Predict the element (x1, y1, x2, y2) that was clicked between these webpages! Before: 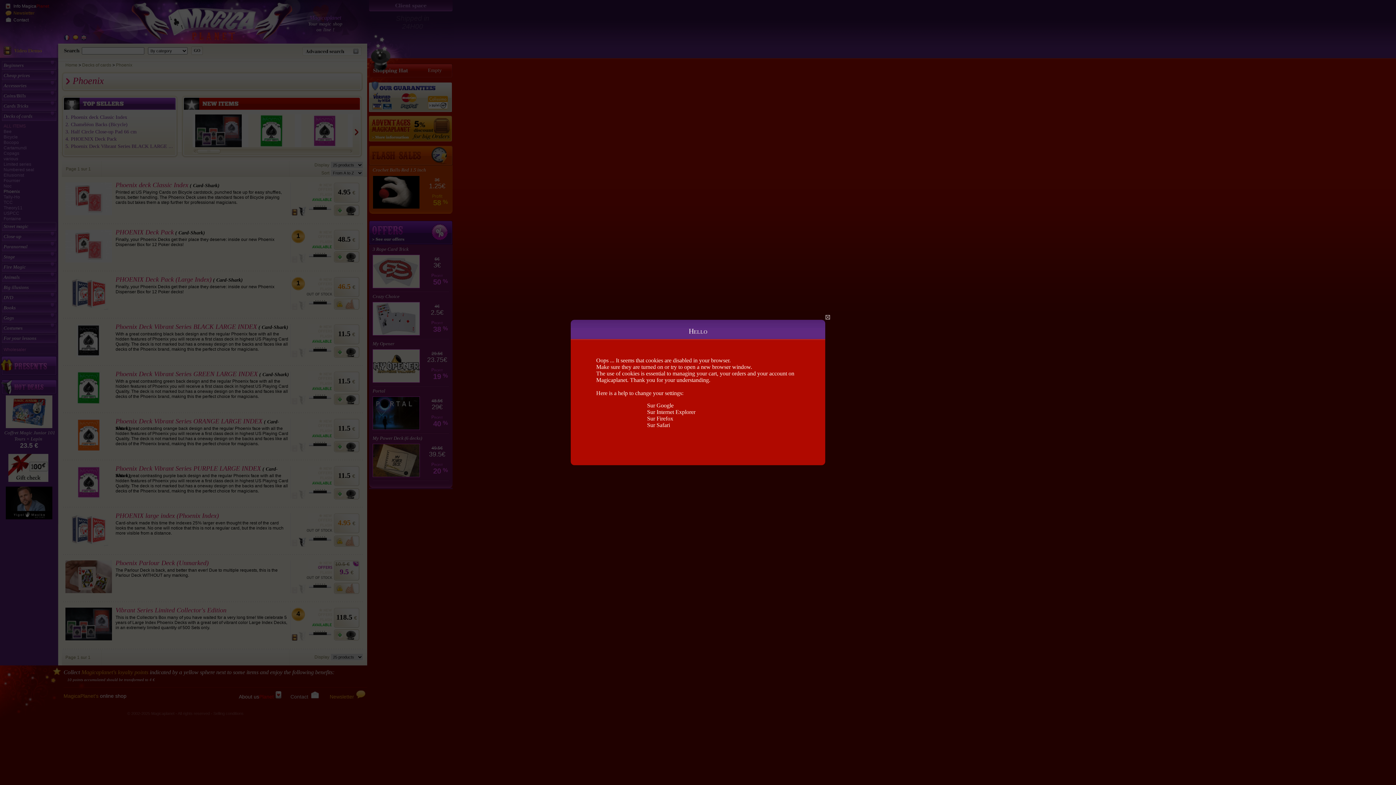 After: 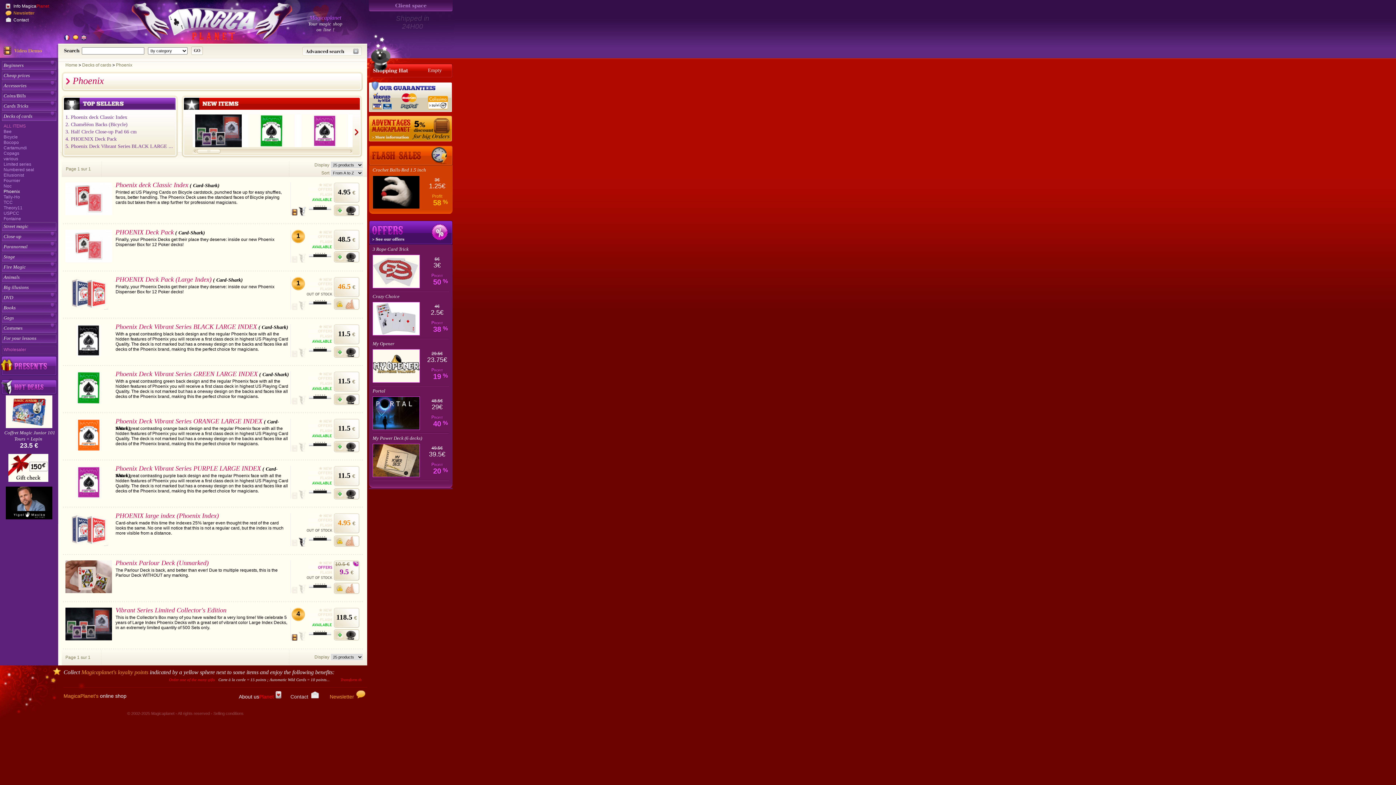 Action: bbox: (825, 315, 830, 319) label: Close